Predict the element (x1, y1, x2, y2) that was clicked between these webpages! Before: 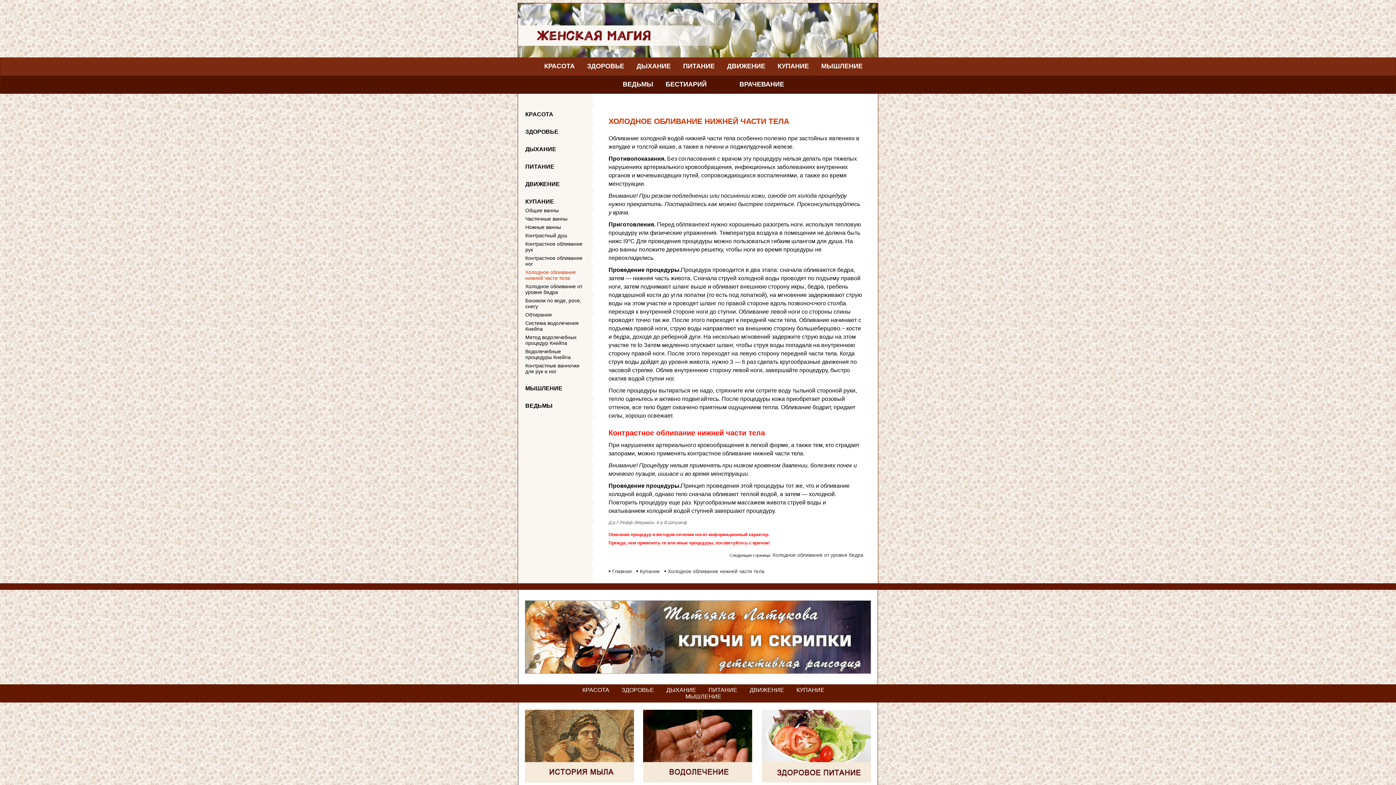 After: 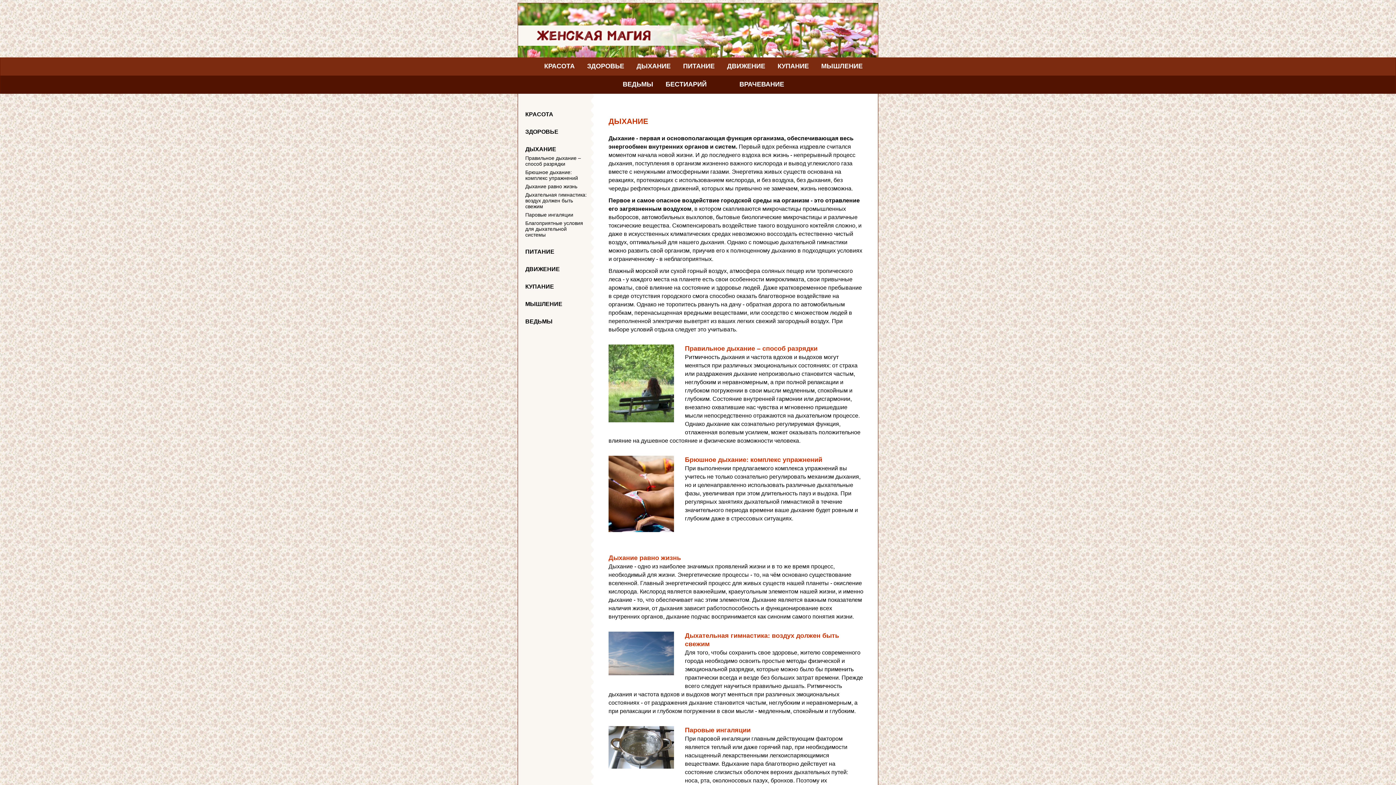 Action: bbox: (525, 146, 587, 152) label: ДЫХАНИЕ